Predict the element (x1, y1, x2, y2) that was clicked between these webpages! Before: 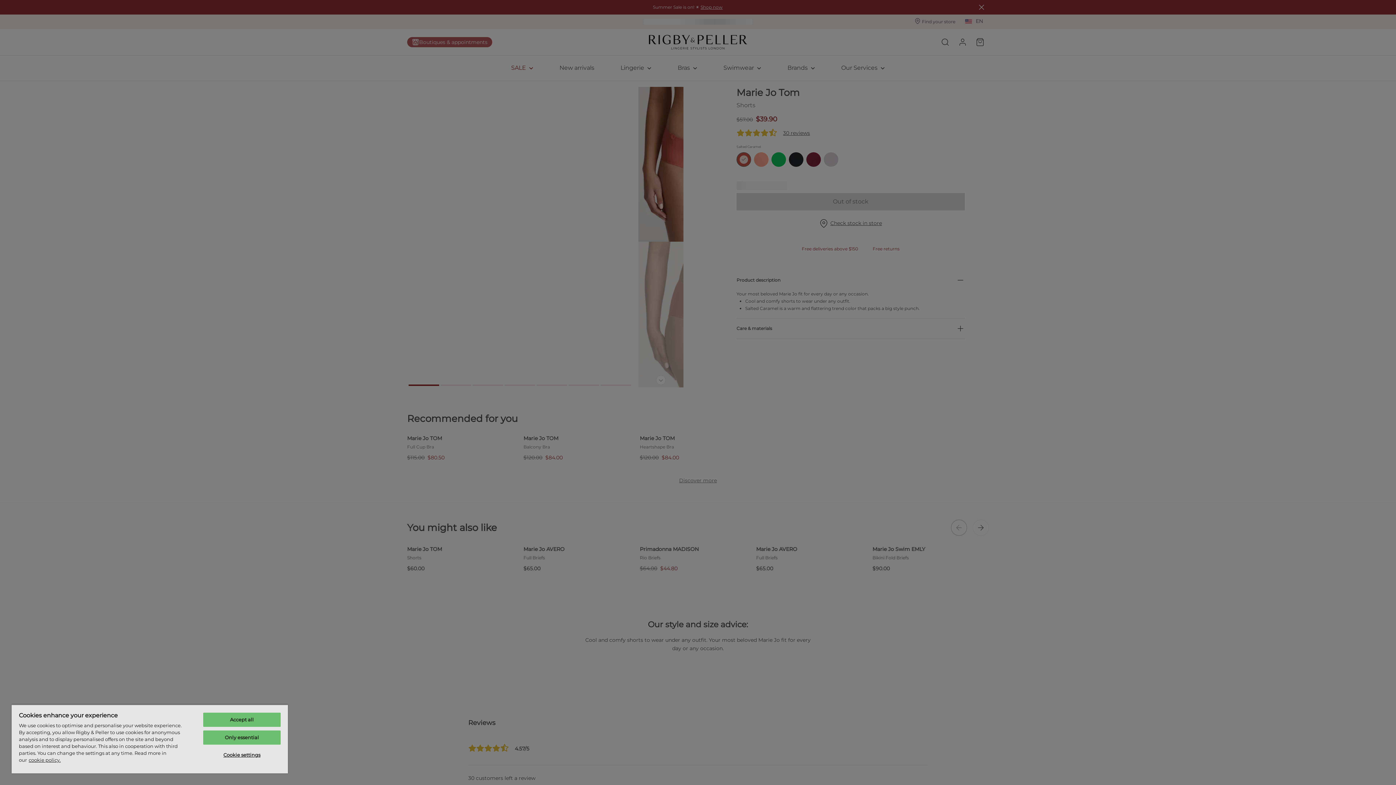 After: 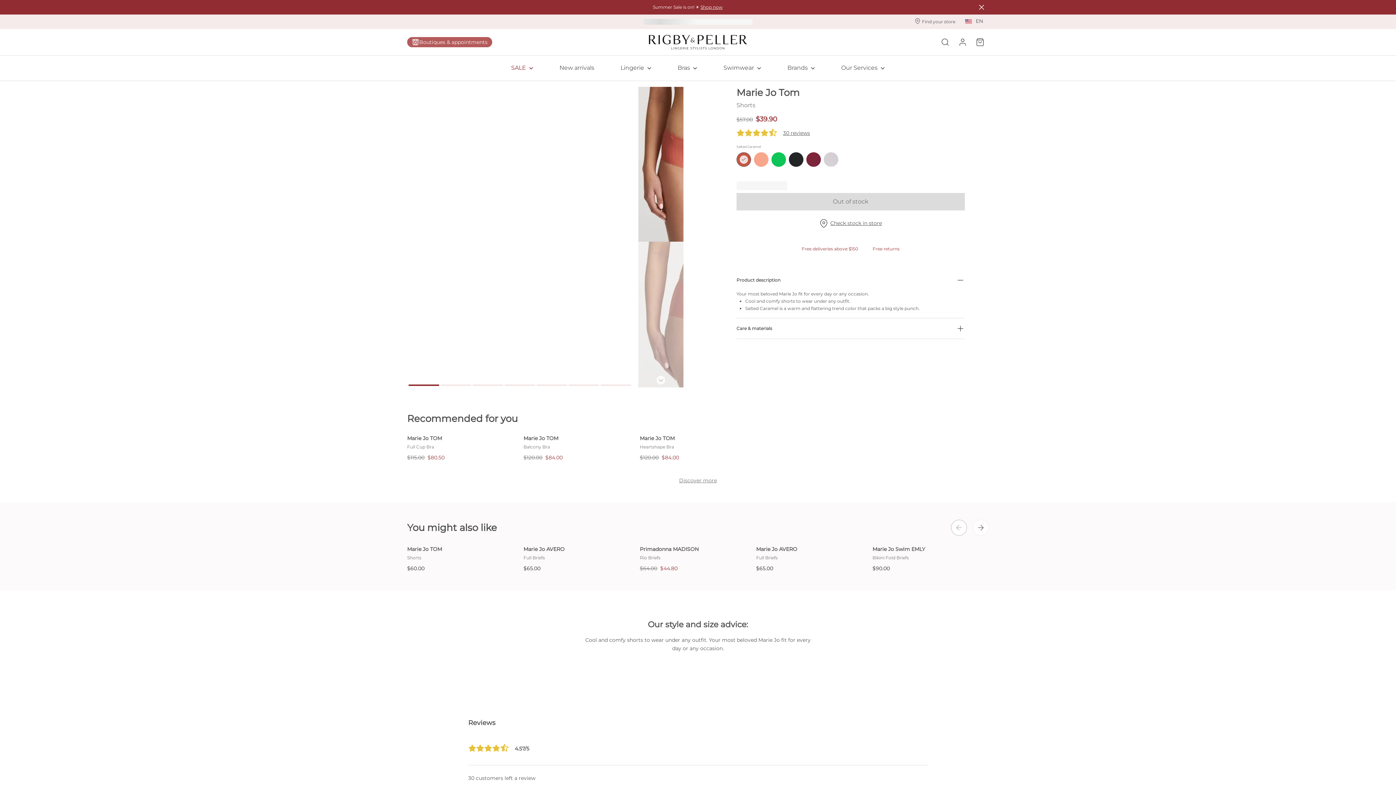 Action: label: Accept all bbox: (203, 713, 280, 727)